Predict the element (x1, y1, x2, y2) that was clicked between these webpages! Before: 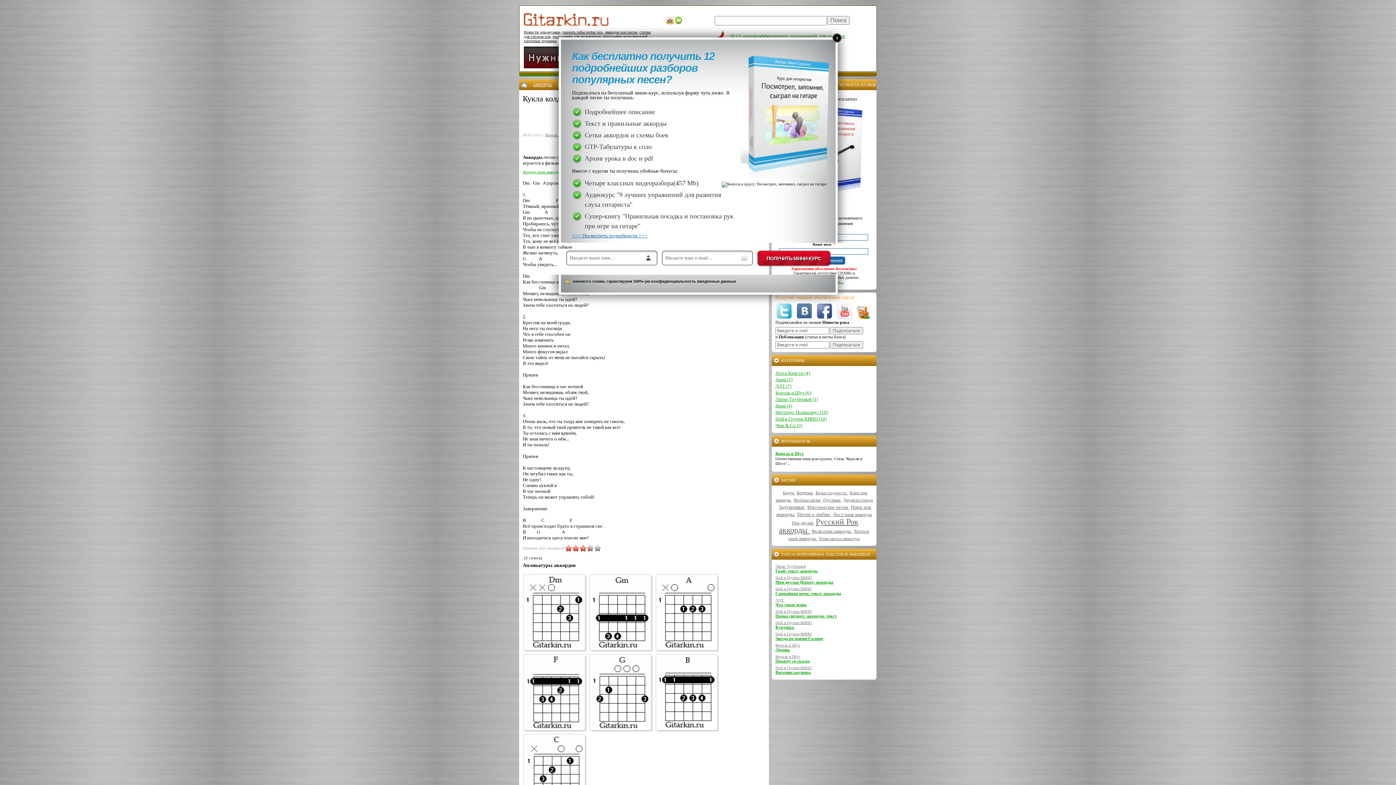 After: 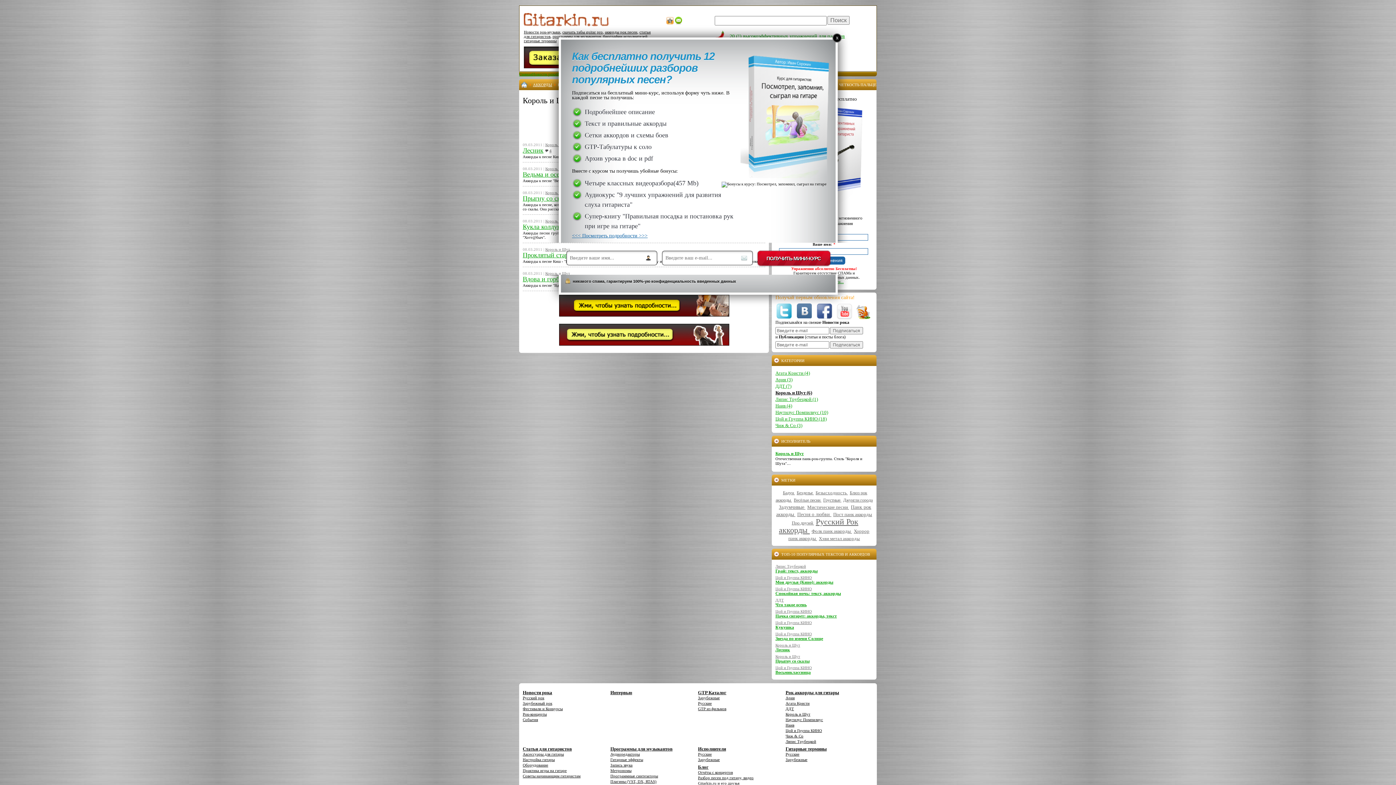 Action: label: Король и Шут bbox: (775, 643, 800, 647)